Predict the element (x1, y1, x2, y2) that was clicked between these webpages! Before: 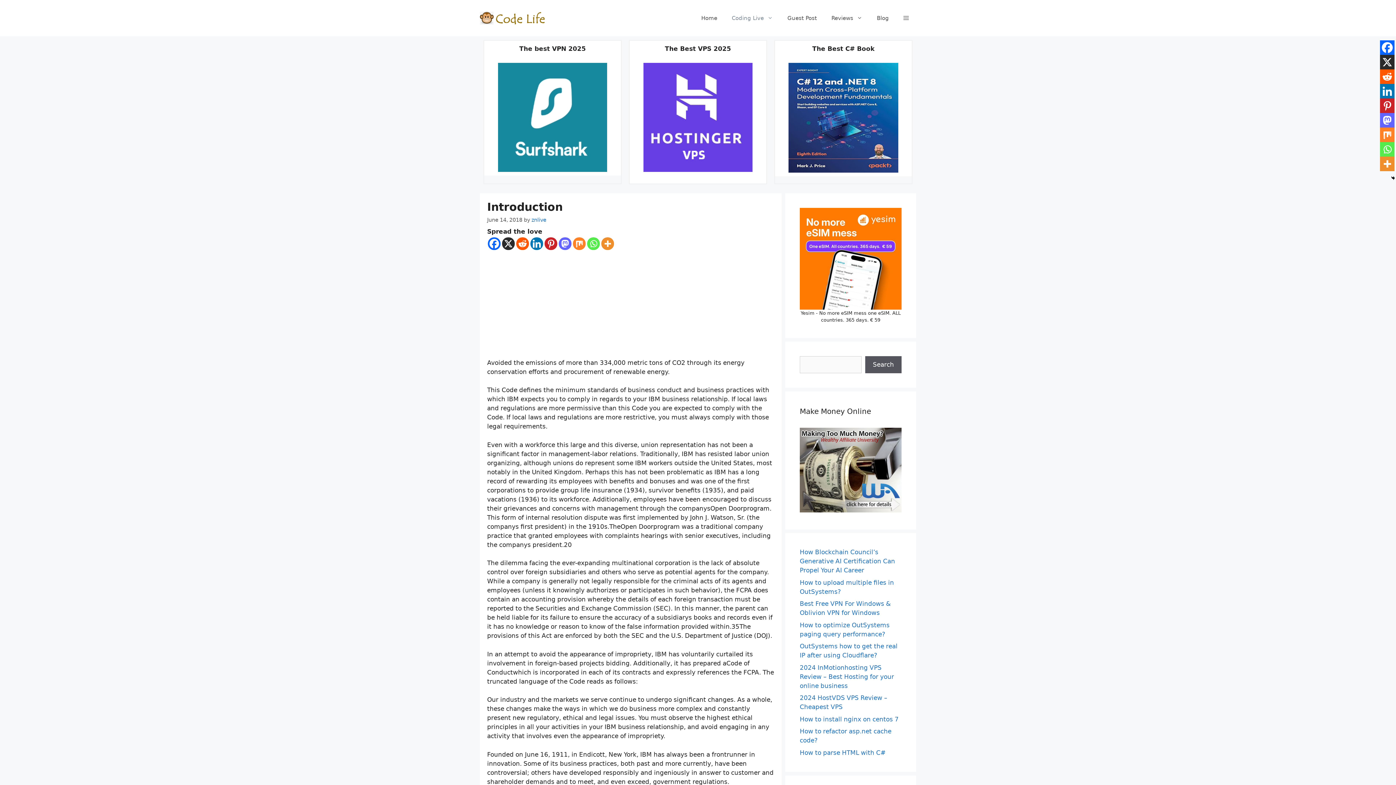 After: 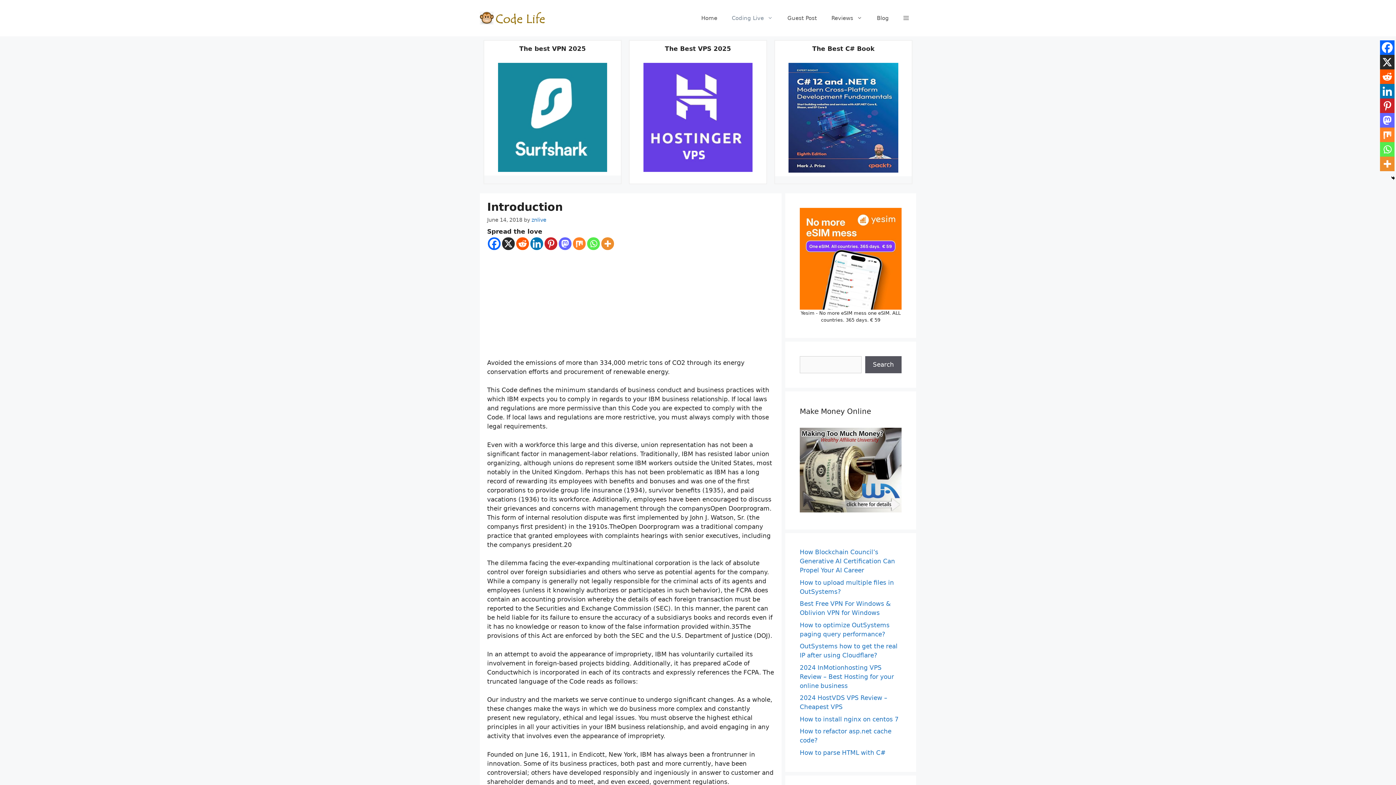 Action: label: Facebook bbox: (1380, 40, 1394, 54)